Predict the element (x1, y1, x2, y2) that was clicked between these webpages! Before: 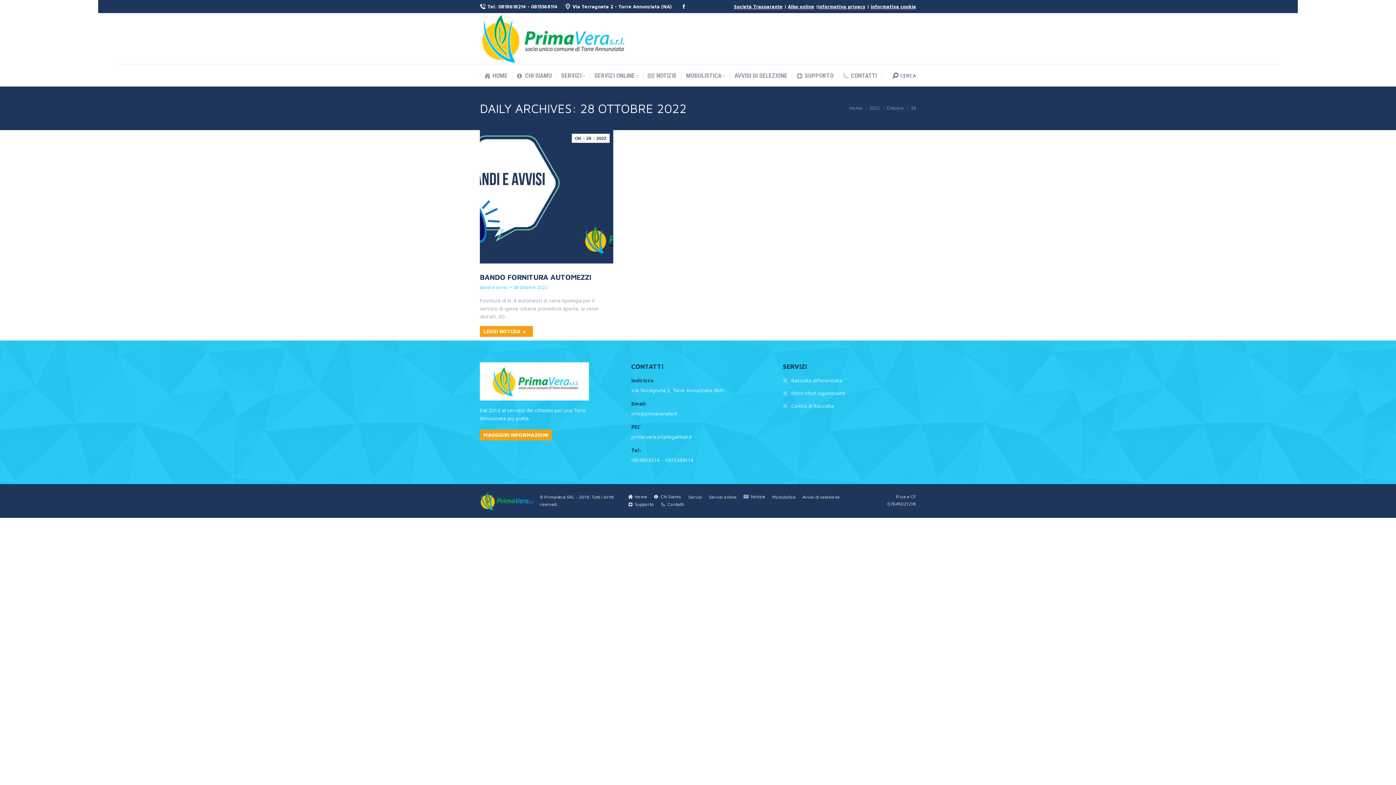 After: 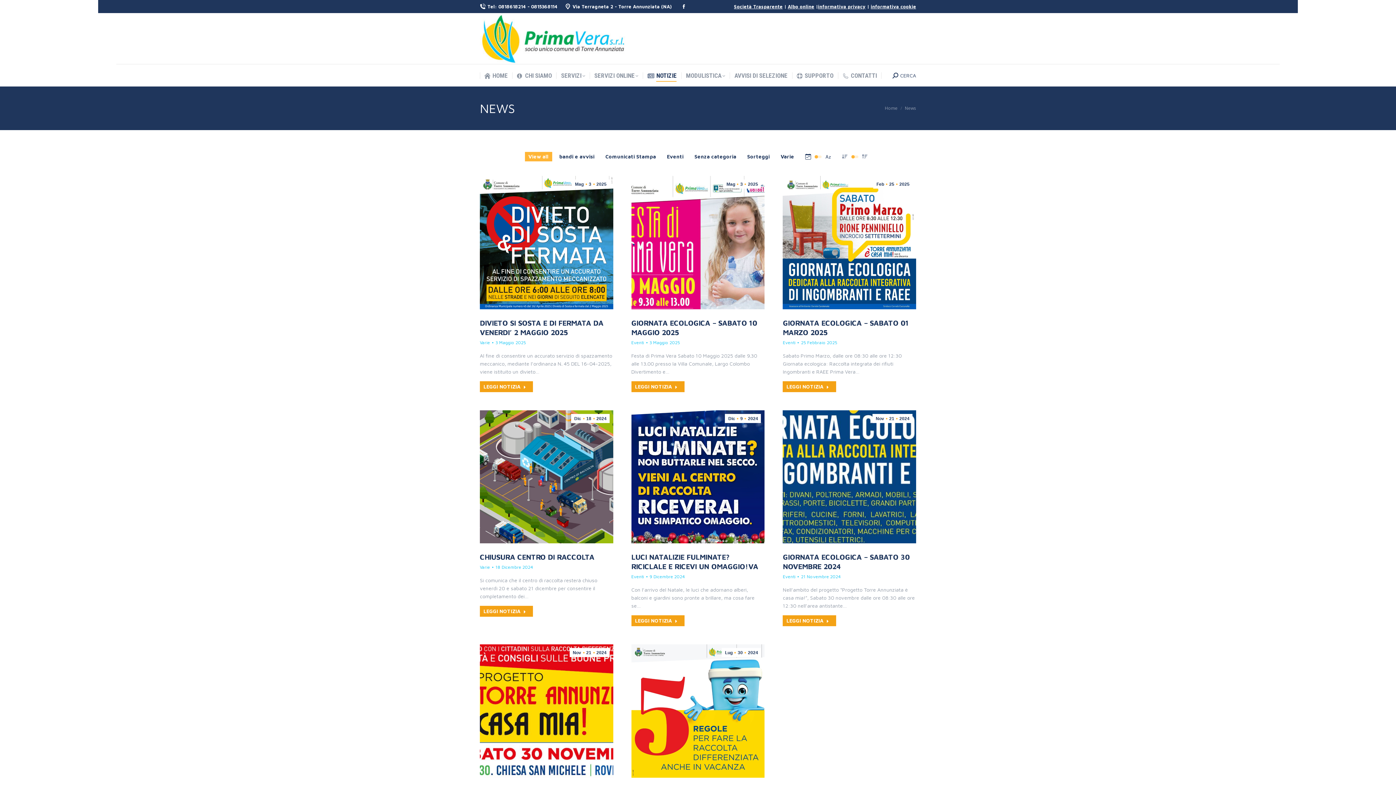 Action: label: NOTIZIE bbox: (647, 70, 676, 81)